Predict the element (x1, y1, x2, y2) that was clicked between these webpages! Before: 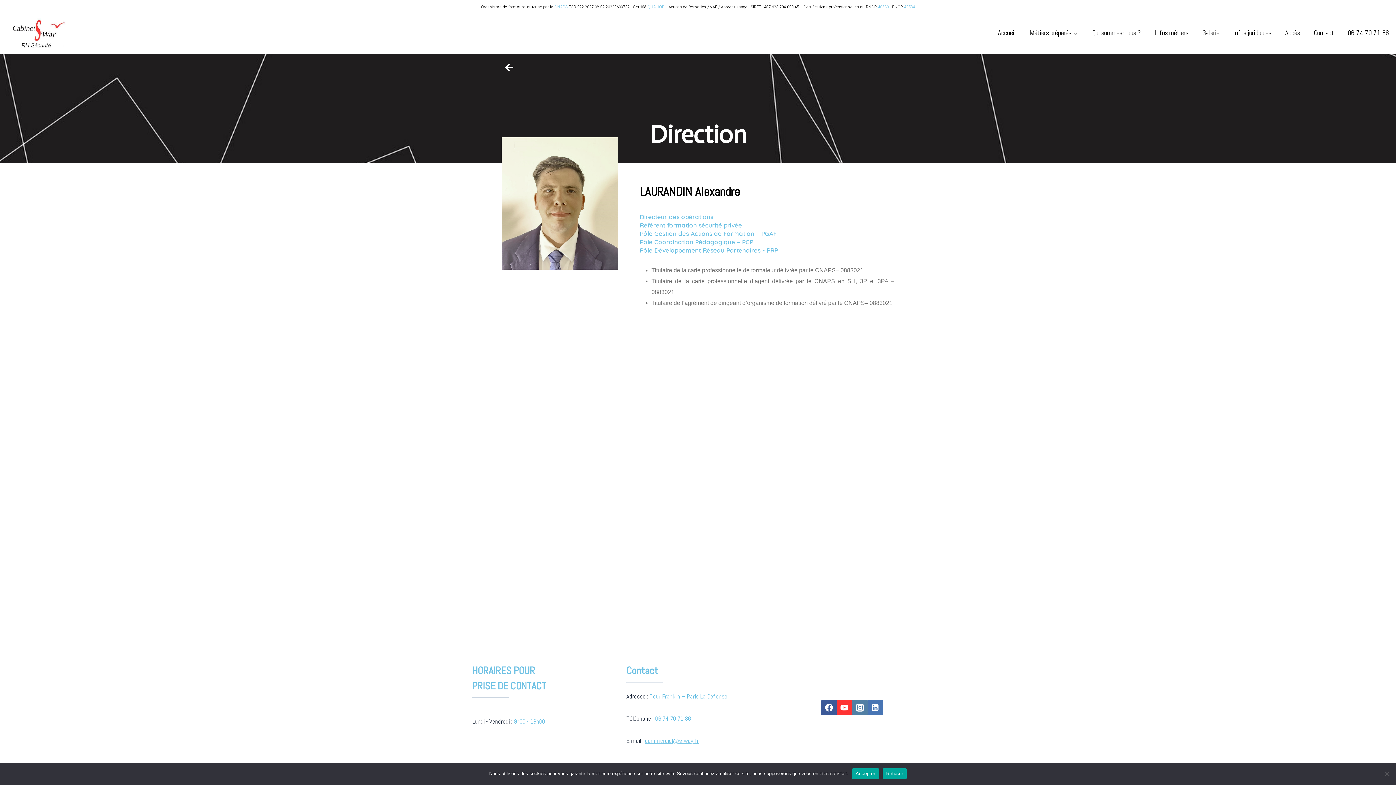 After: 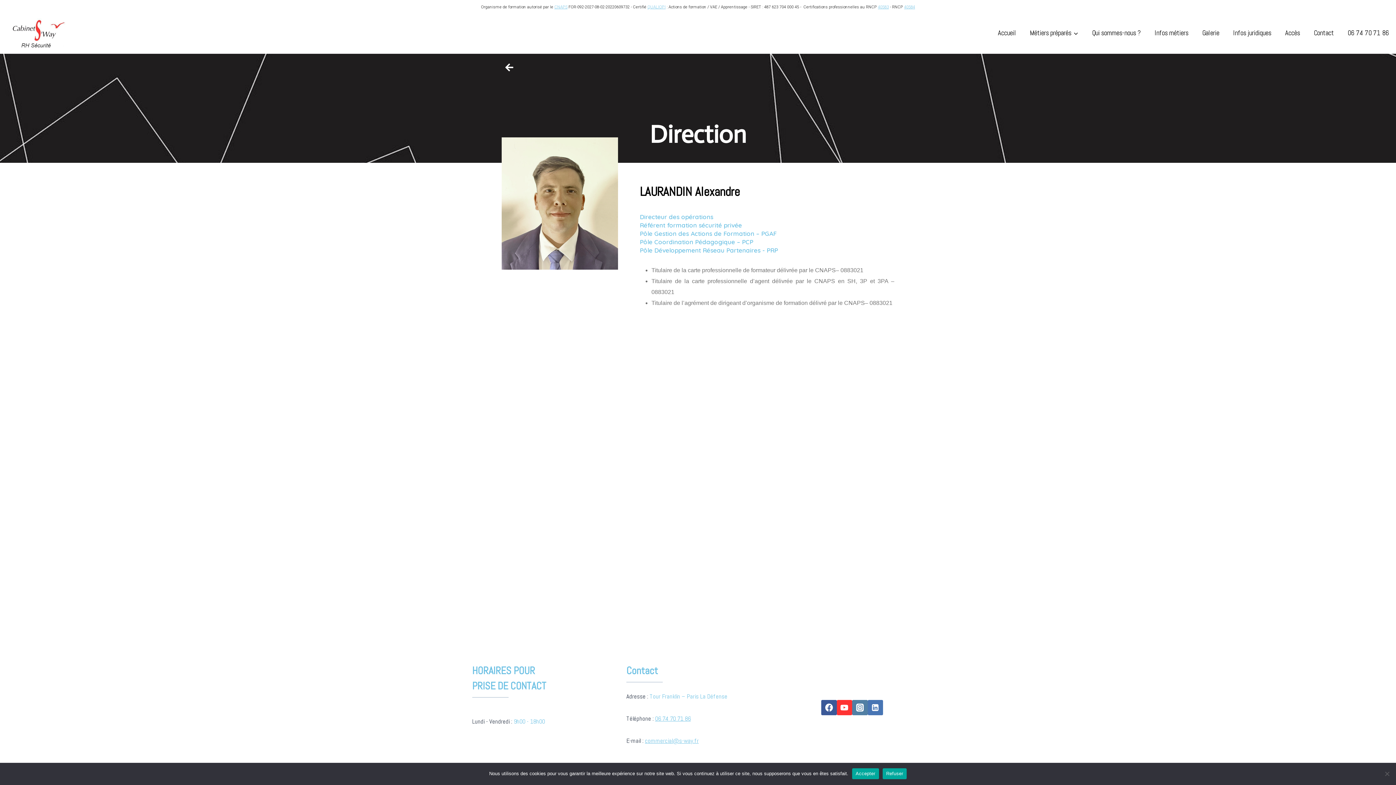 Action: bbox: (821, 700, 836, 715) label: Facebook